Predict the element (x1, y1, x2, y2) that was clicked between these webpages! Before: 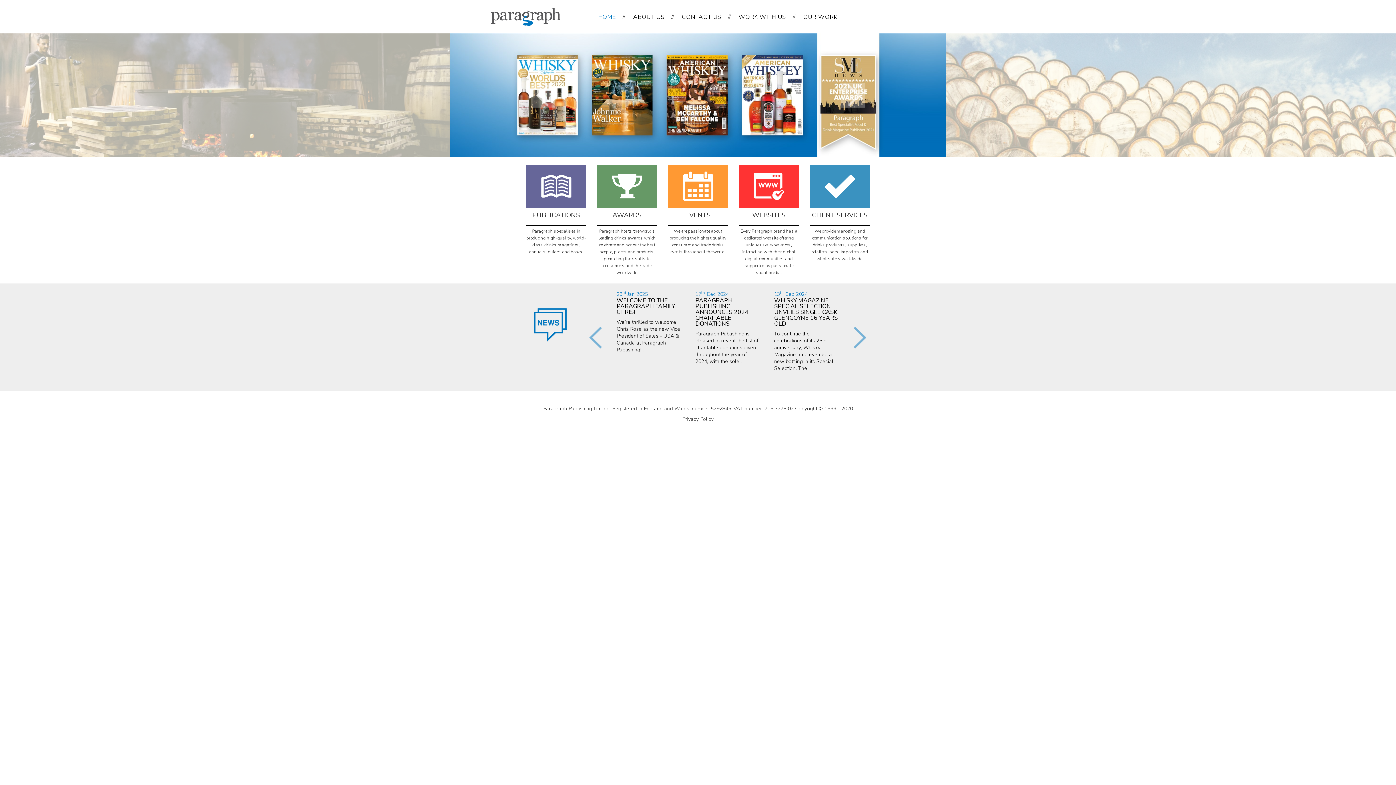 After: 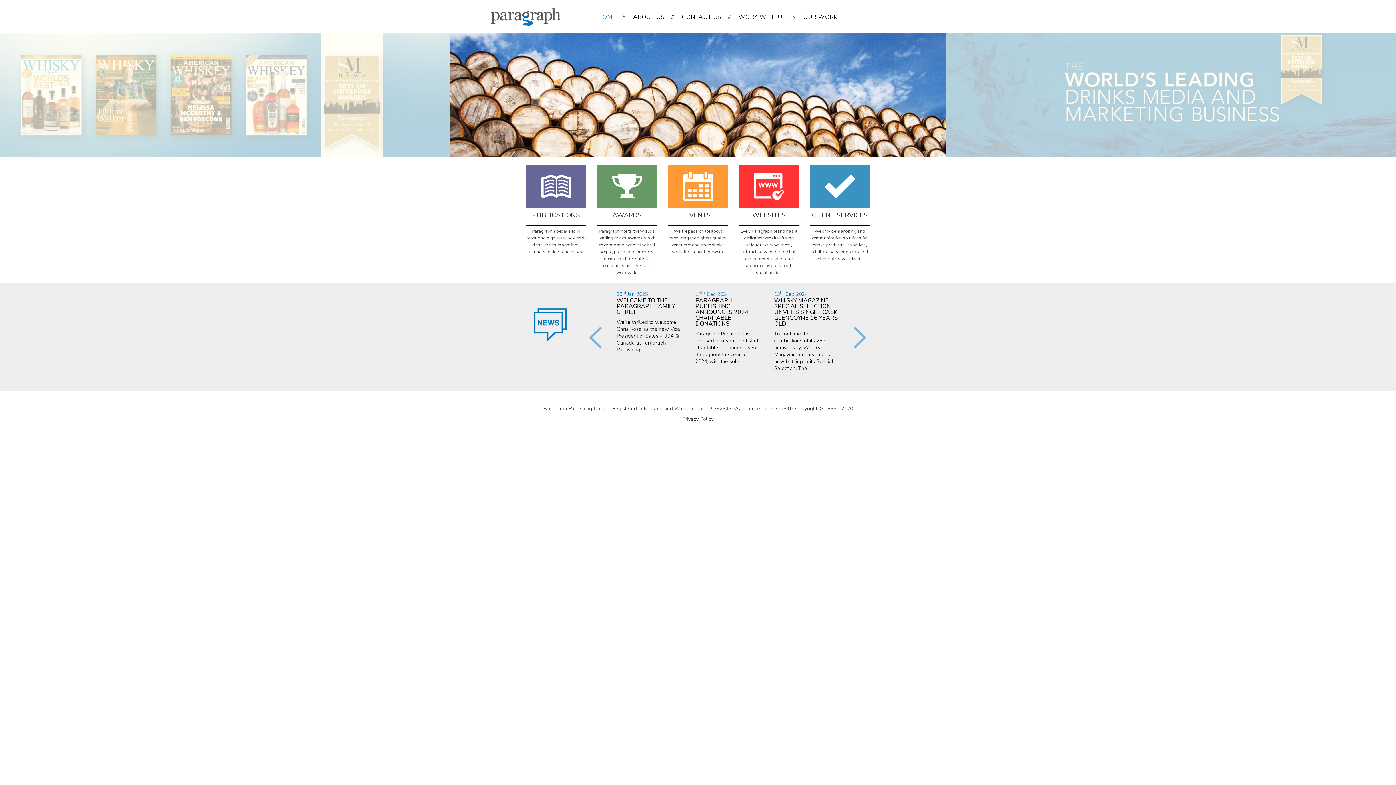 Action: bbox: (598, 13, 622, 21) label: HOME